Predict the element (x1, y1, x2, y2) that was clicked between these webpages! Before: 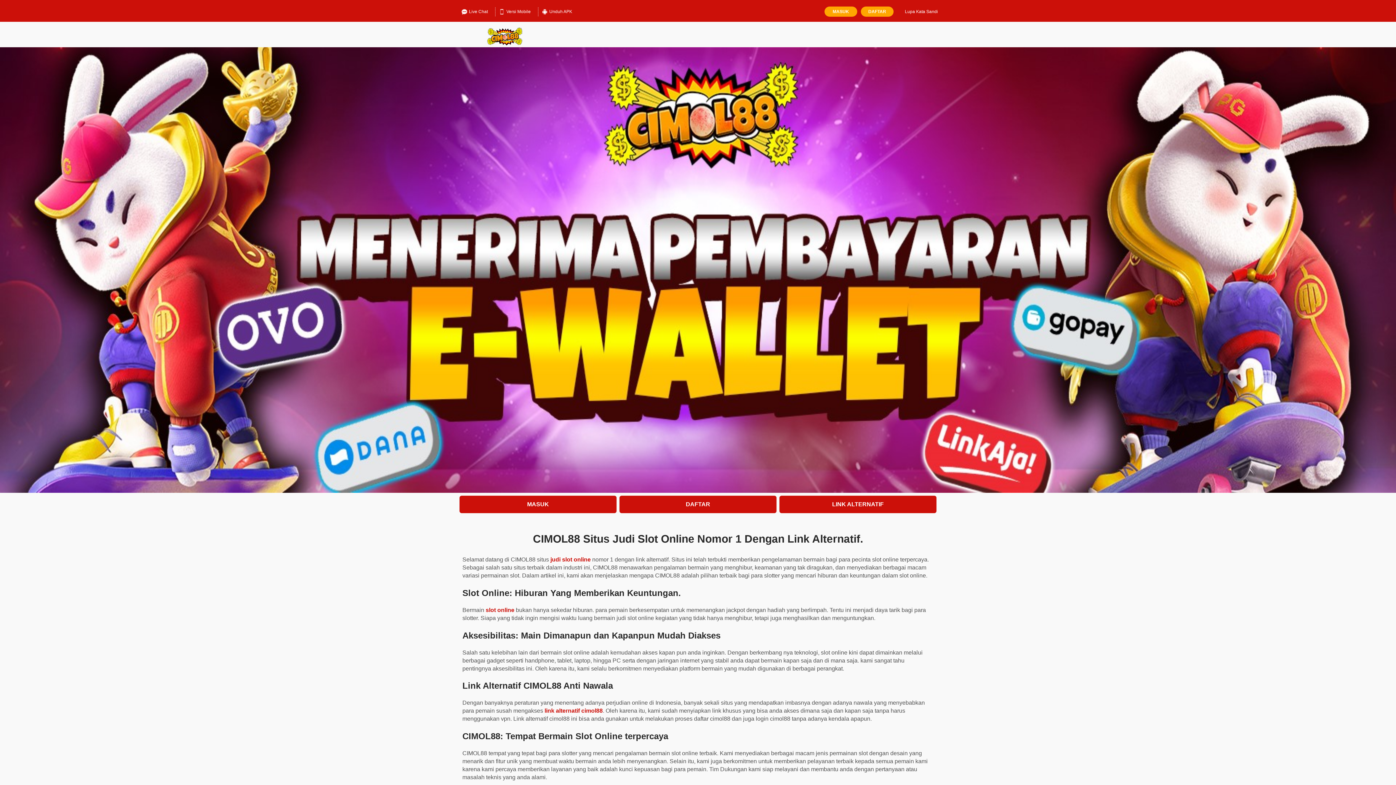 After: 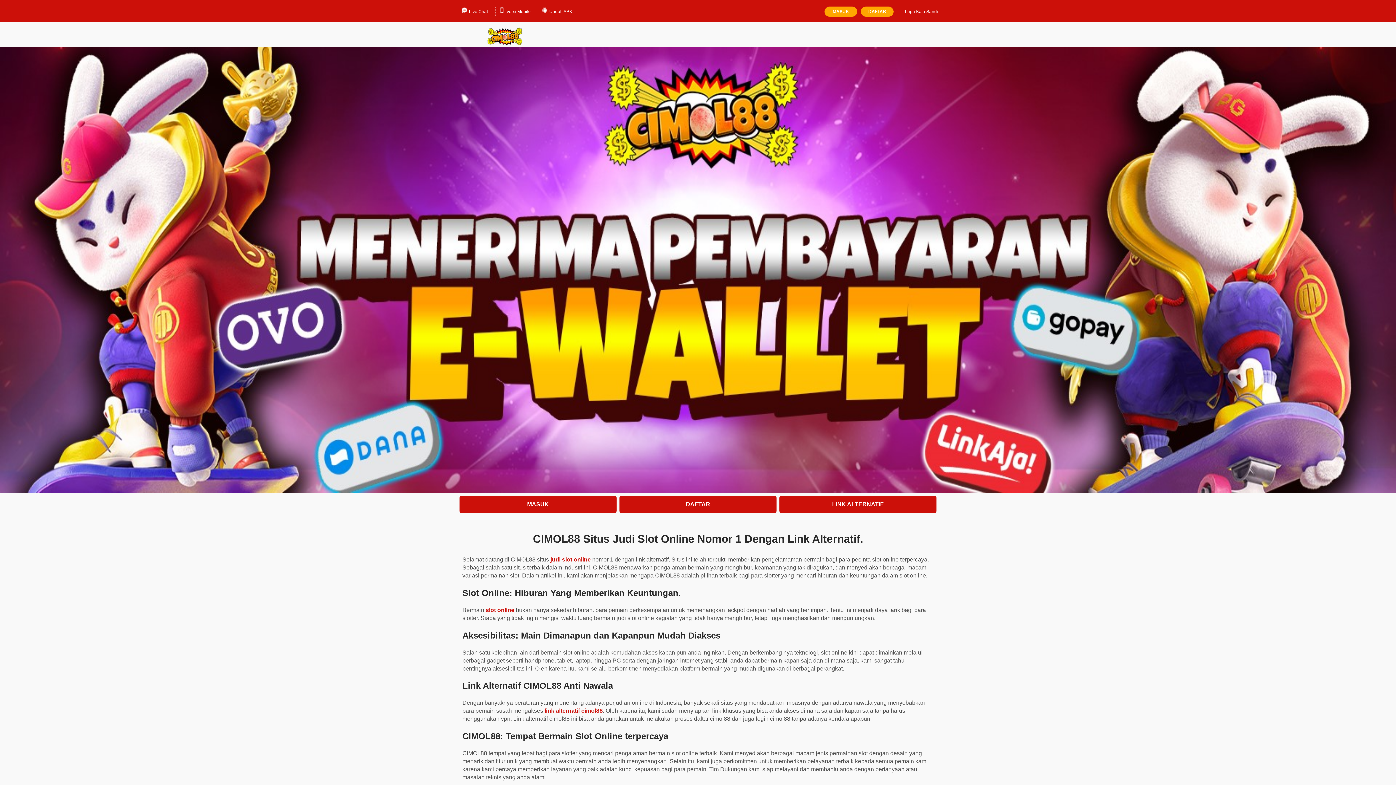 Action: bbox: (538, 7, 576, 16) label: Unduh APK